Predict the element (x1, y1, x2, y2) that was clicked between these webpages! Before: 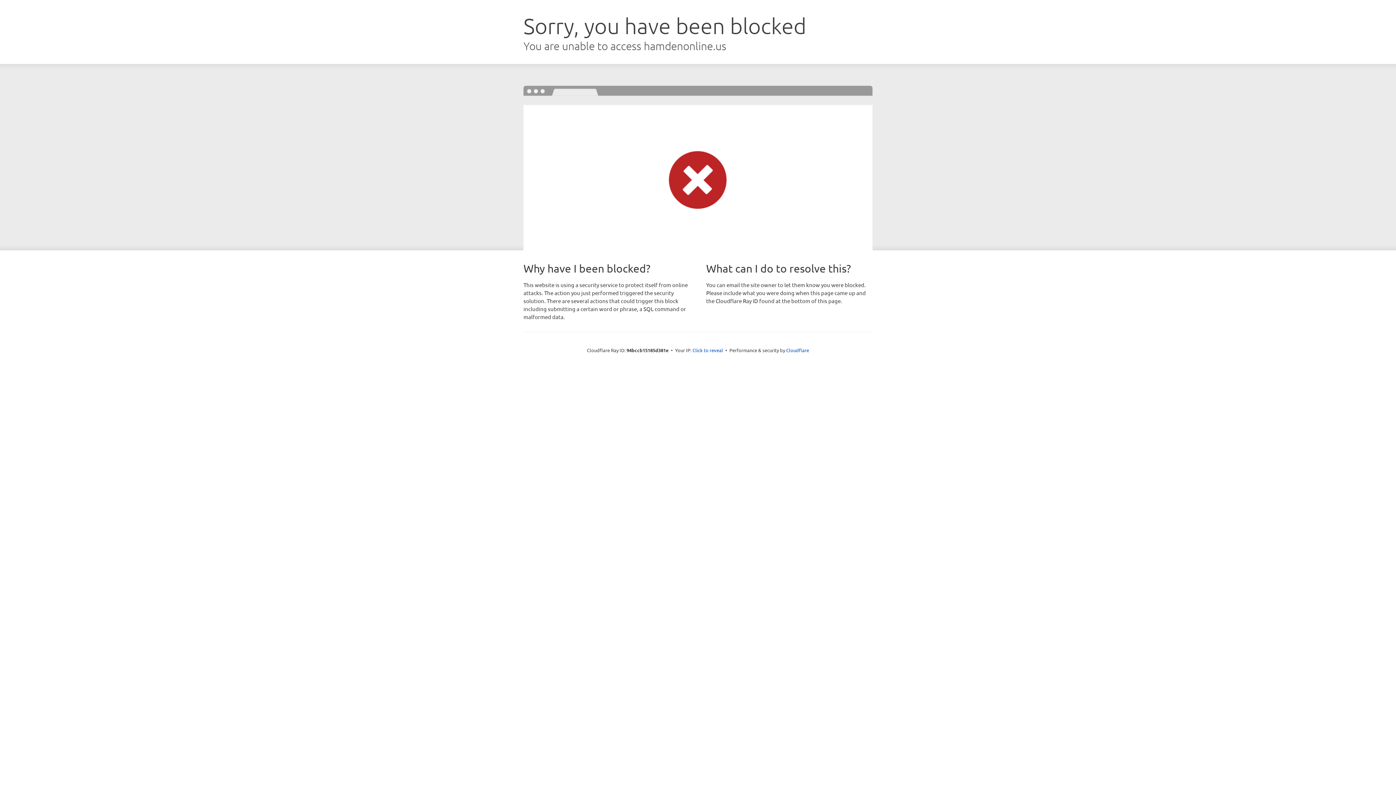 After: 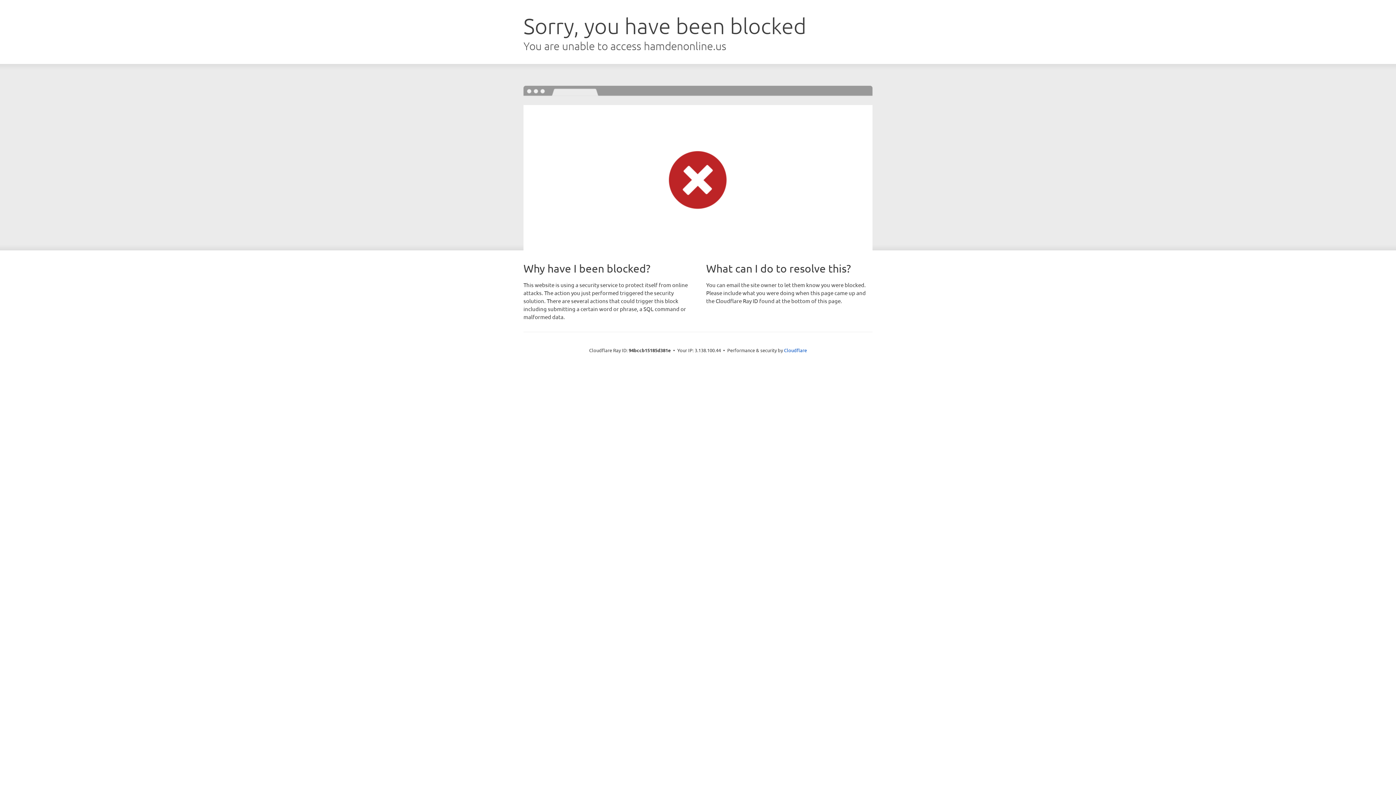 Action: bbox: (692, 346, 723, 353) label: Click to reveal